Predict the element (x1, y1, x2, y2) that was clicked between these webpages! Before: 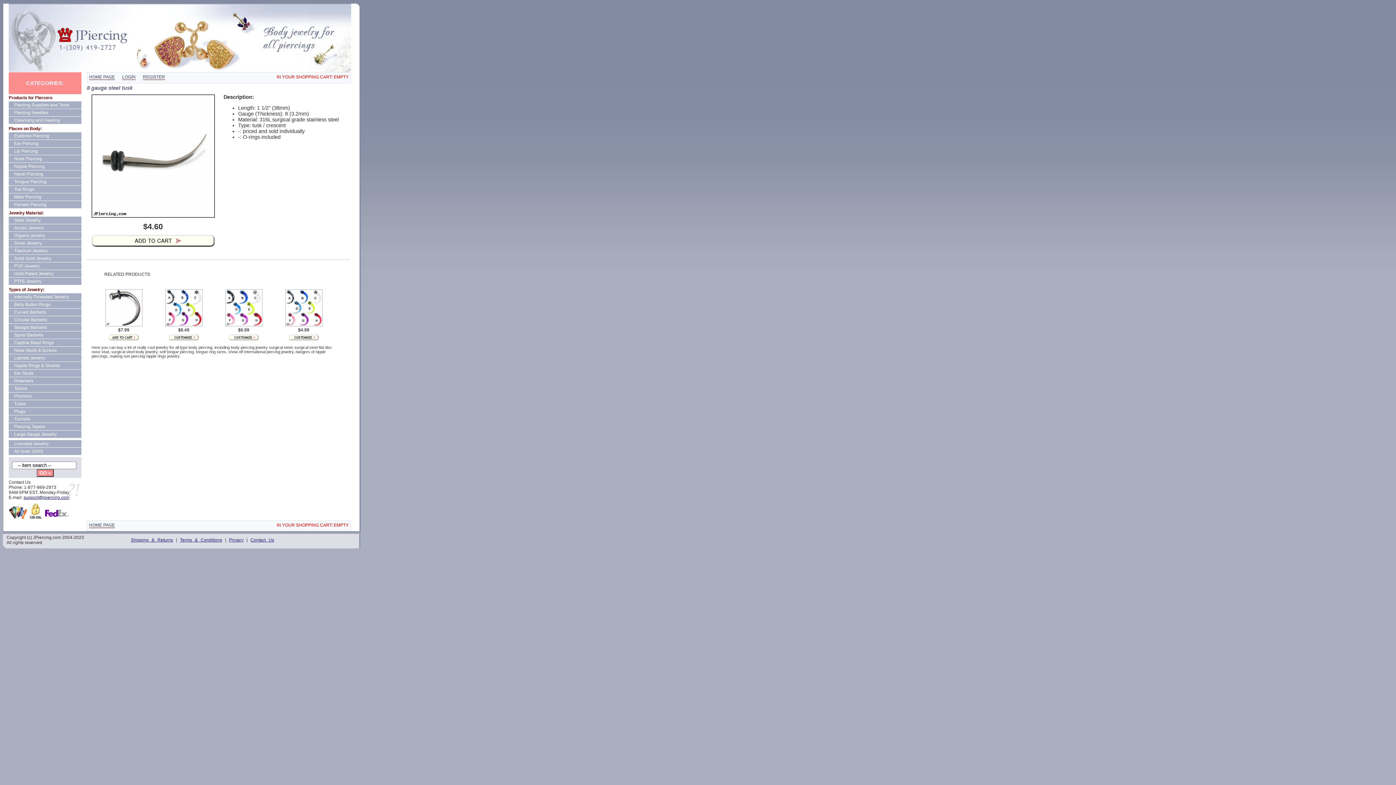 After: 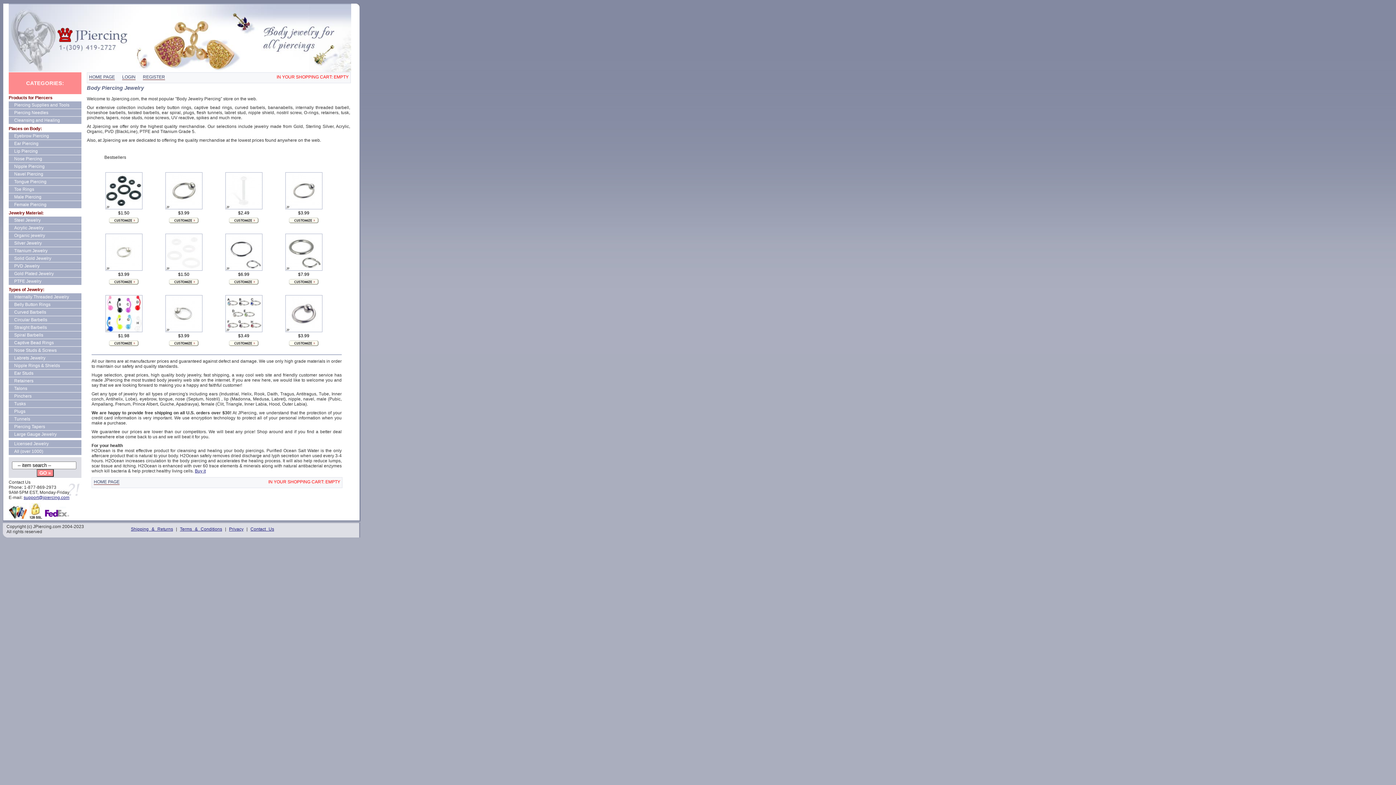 Action: label: HOME PAGE bbox: (89, 522, 114, 528)